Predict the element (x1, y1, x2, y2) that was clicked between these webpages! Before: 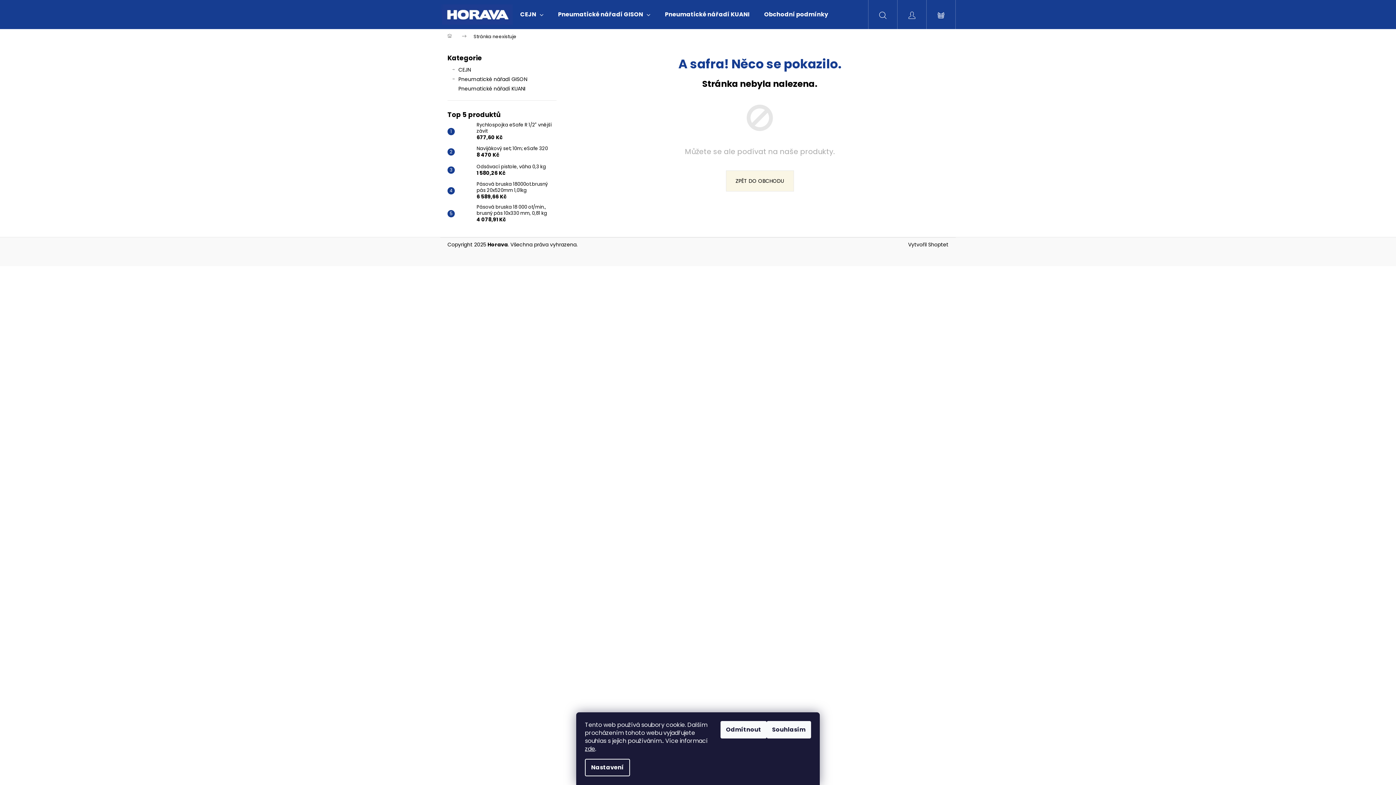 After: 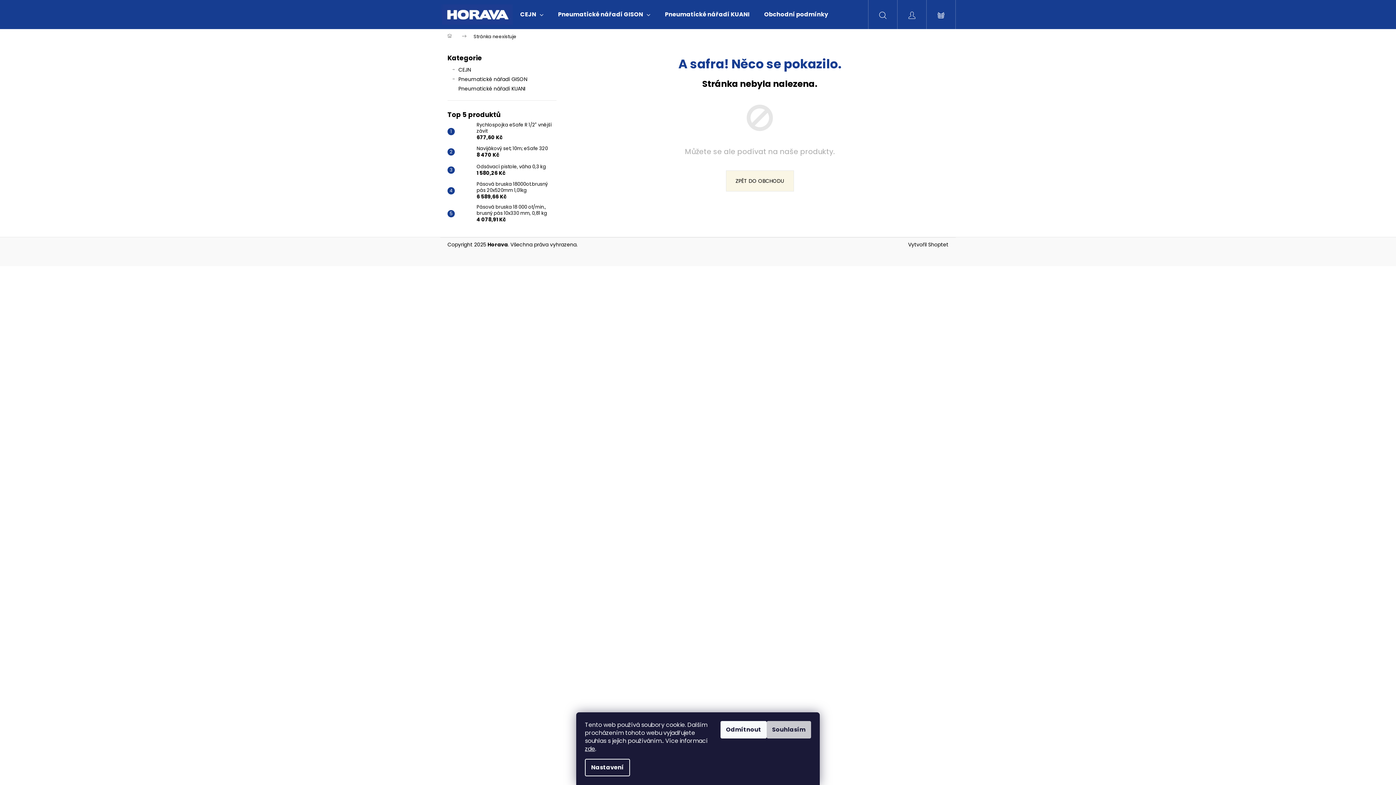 Action: bbox: (766, 721, 811, 738) label: Souhlasím